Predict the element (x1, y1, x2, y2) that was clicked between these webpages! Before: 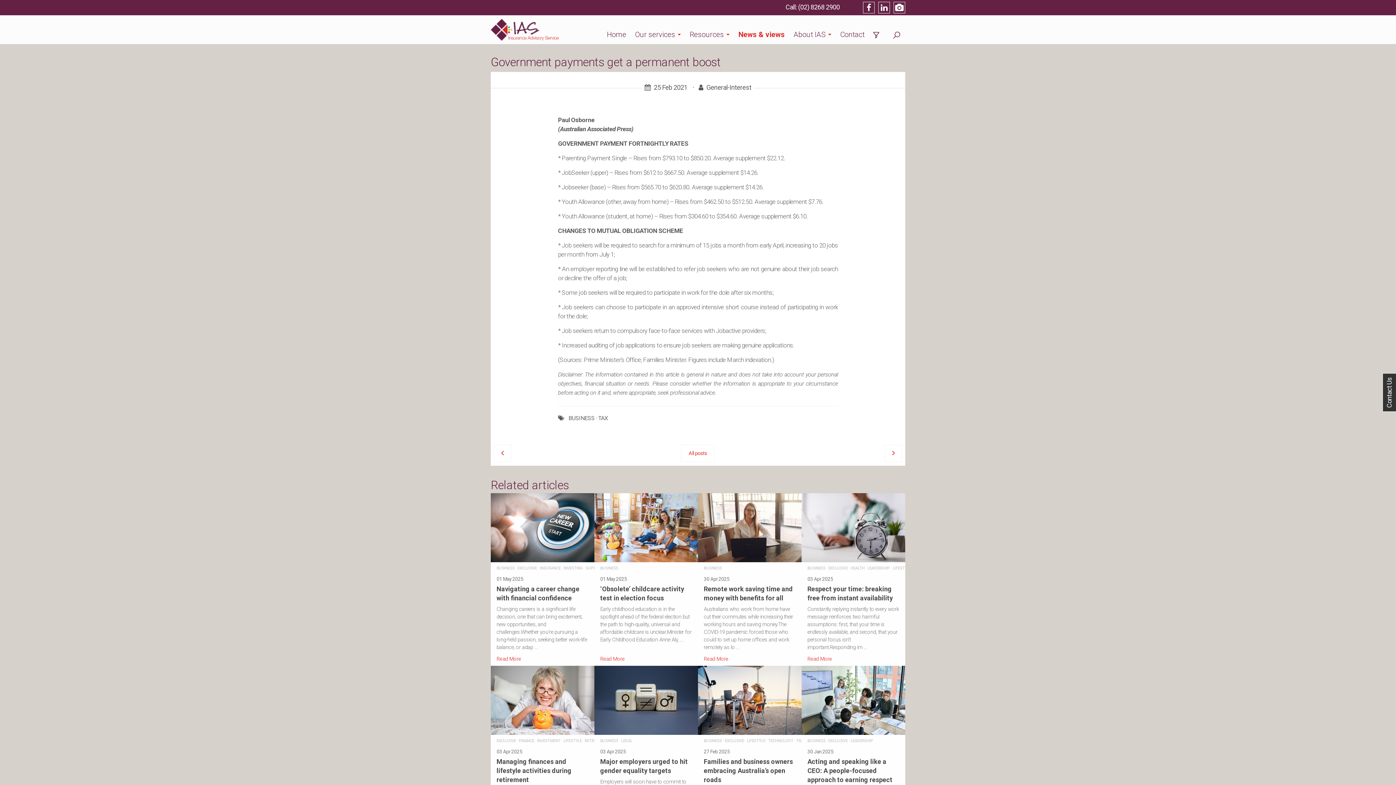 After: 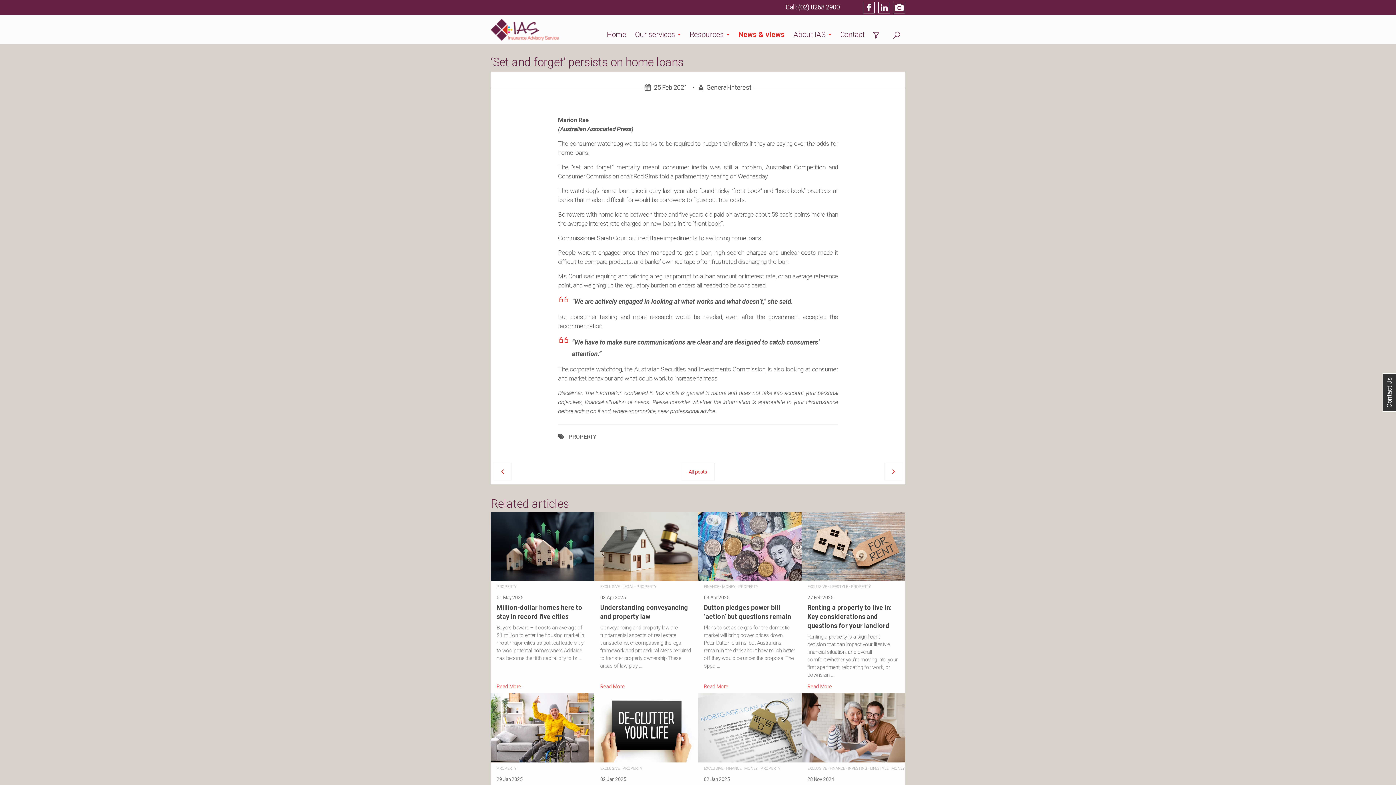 Action: bbox: (884, 444, 902, 462)